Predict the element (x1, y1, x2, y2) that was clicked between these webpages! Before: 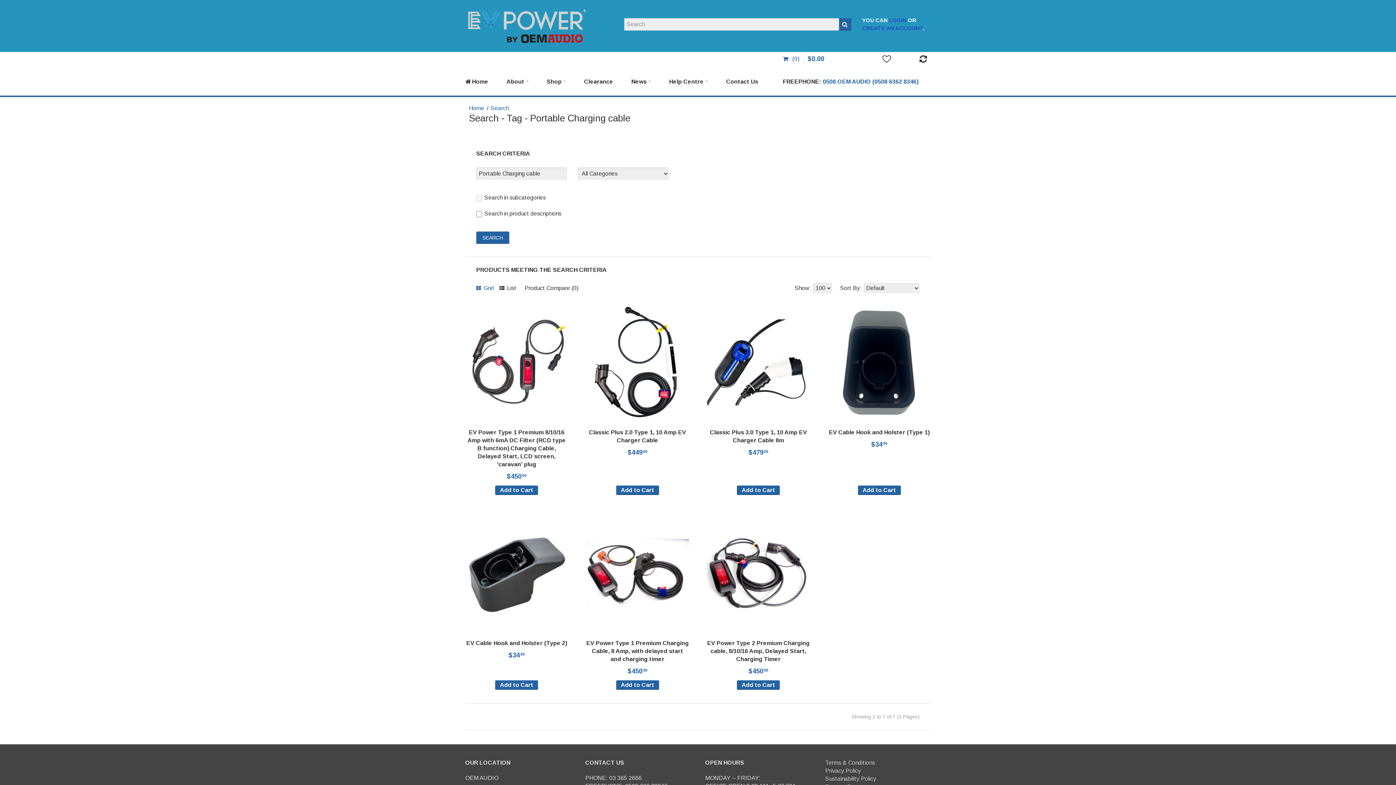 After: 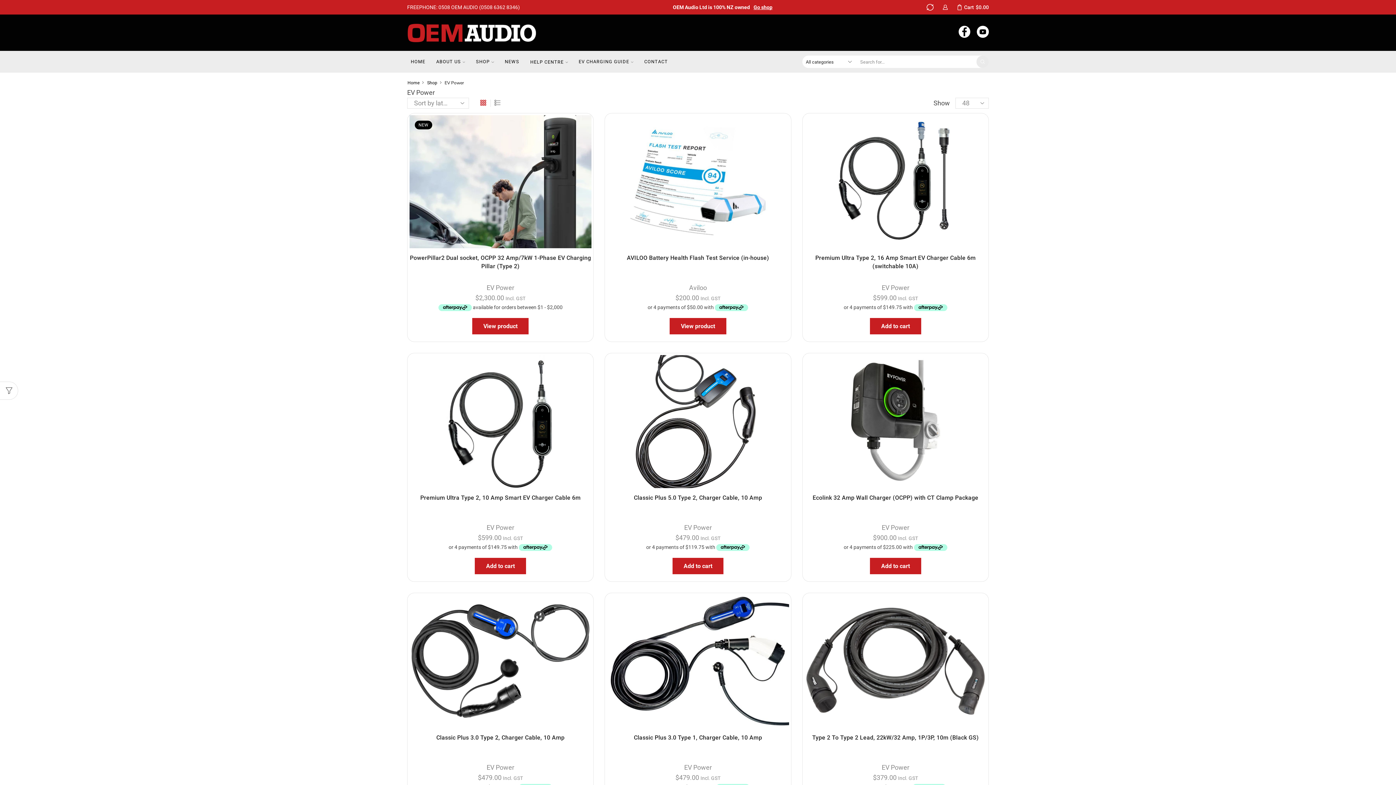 Action: label: Home bbox: (465, 67, 488, 95)